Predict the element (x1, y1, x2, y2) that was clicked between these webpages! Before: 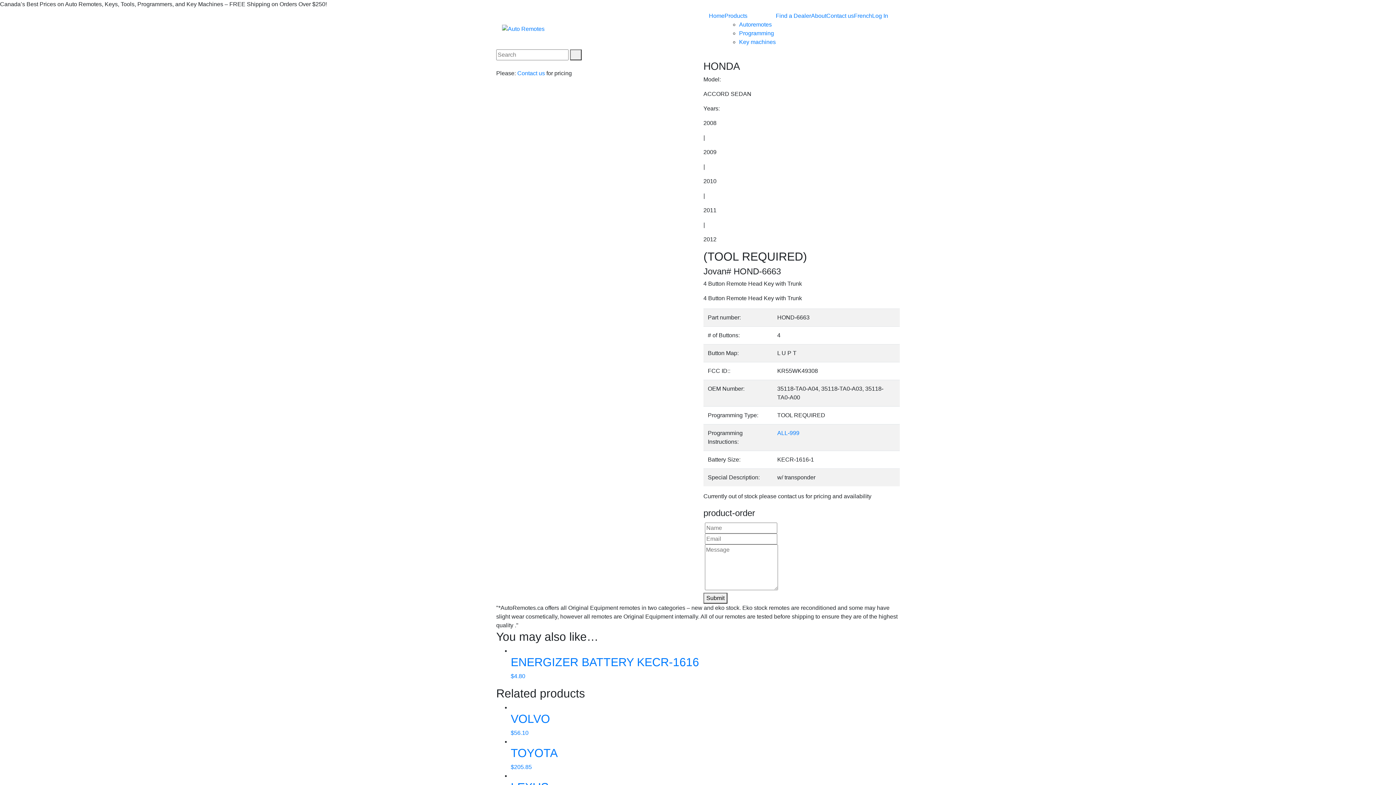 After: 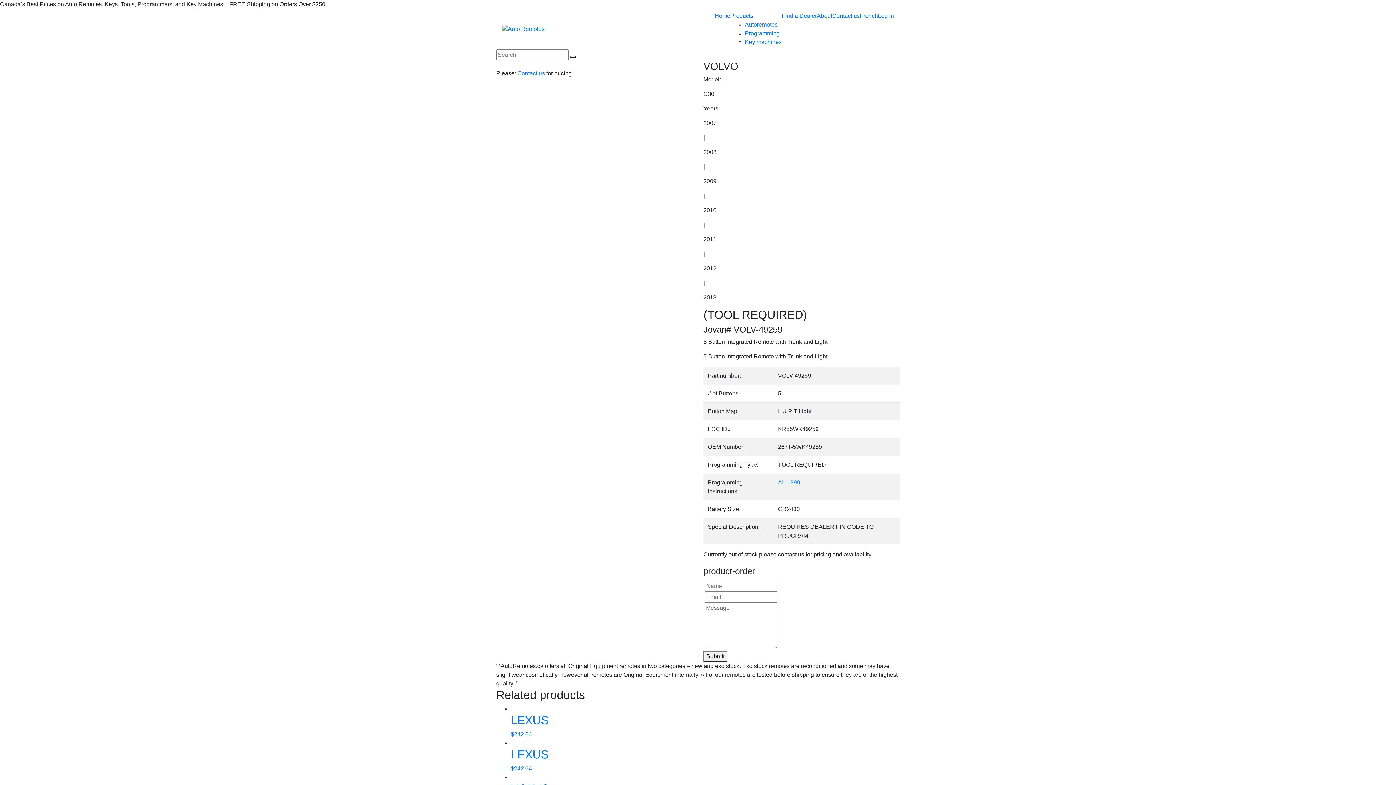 Action: label: VOLVO
$56.10 bbox: (510, 712, 900, 736)